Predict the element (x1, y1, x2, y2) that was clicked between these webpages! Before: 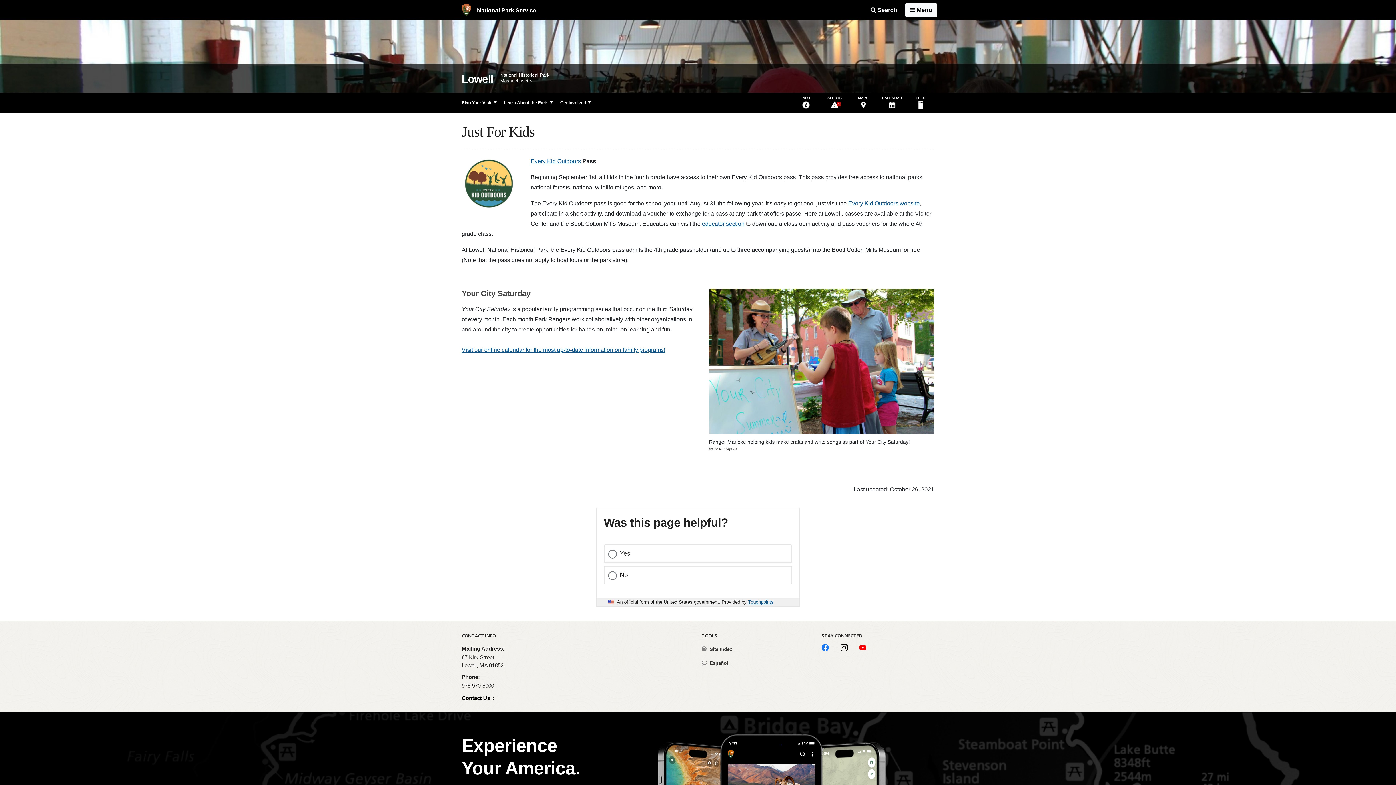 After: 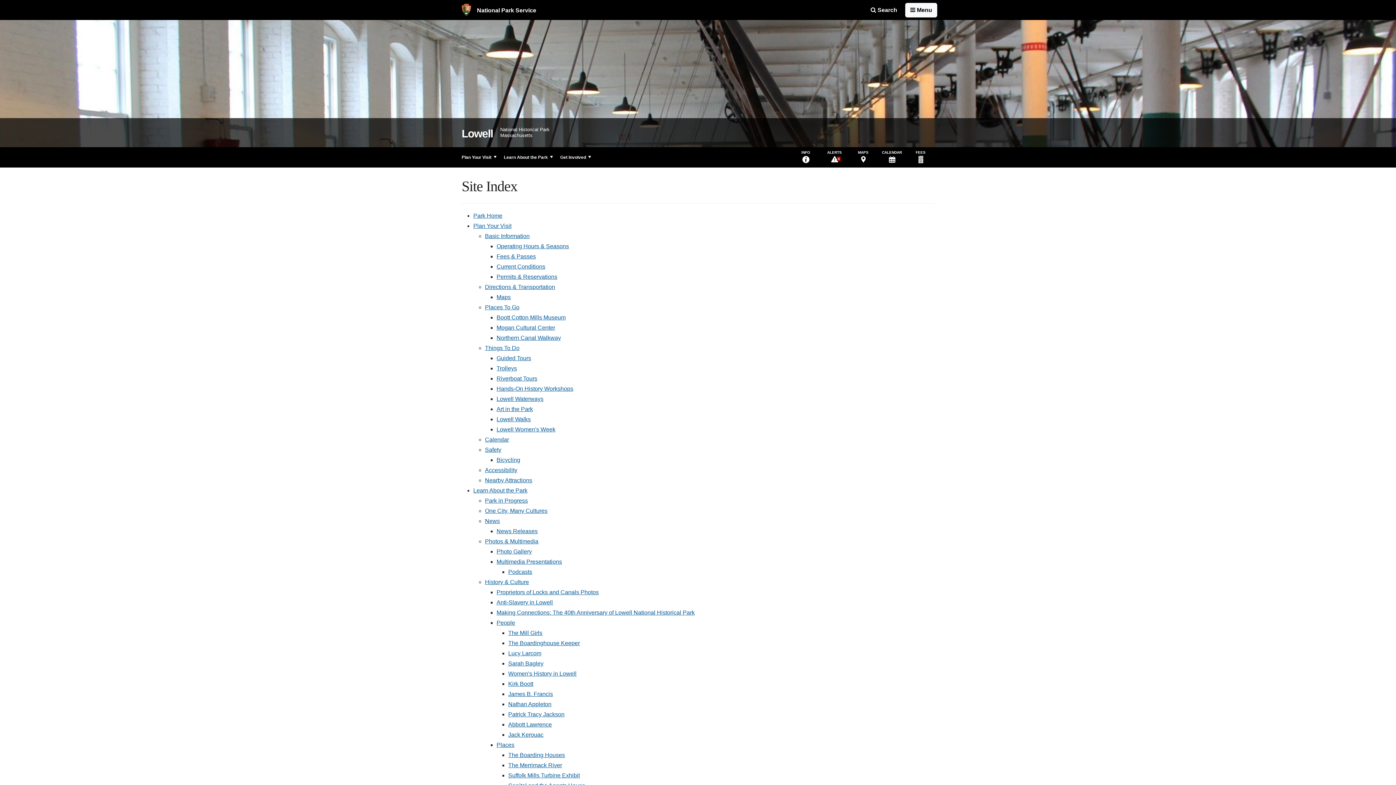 Action: bbox: (701, 646, 732, 652) label: Site Index